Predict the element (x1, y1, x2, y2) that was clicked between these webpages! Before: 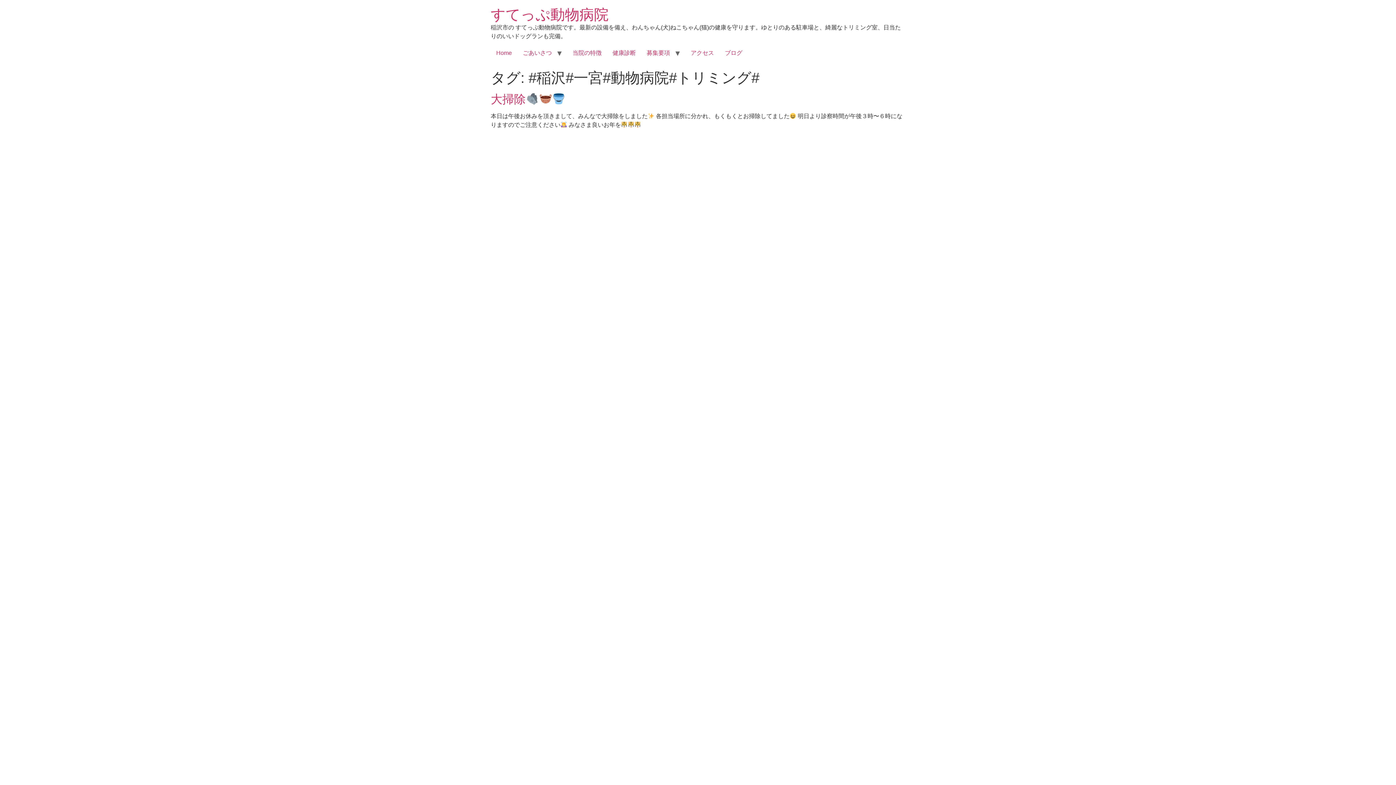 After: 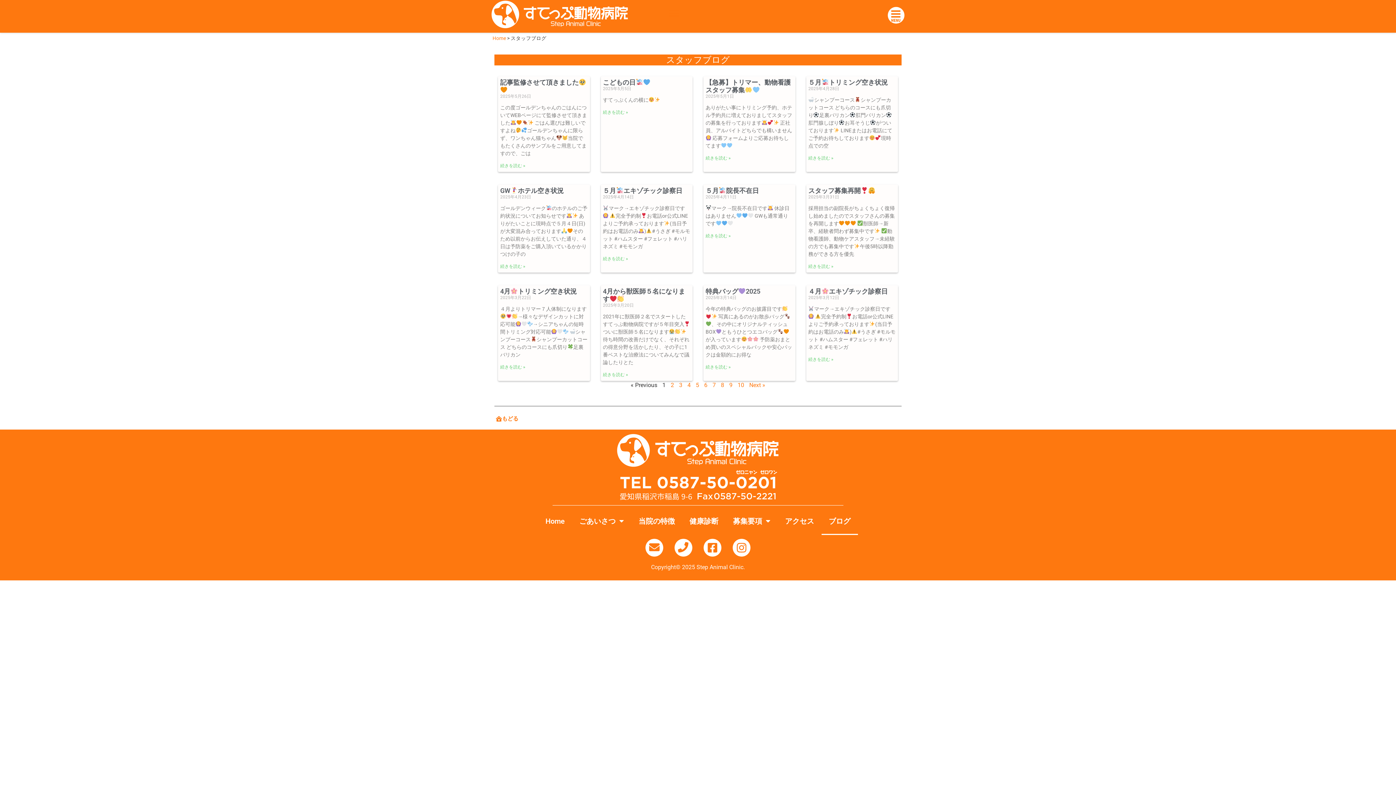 Action: label: ブログ bbox: (719, 45, 748, 60)